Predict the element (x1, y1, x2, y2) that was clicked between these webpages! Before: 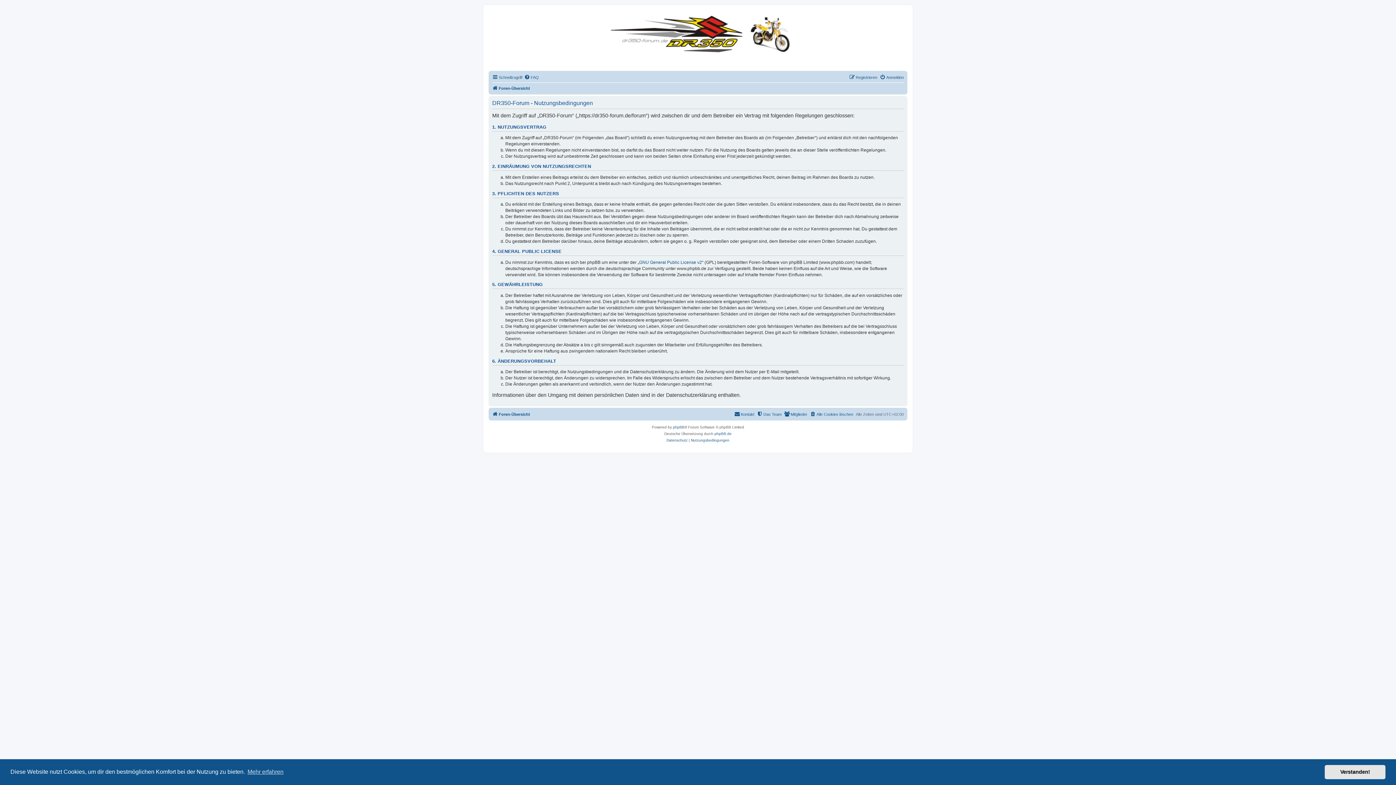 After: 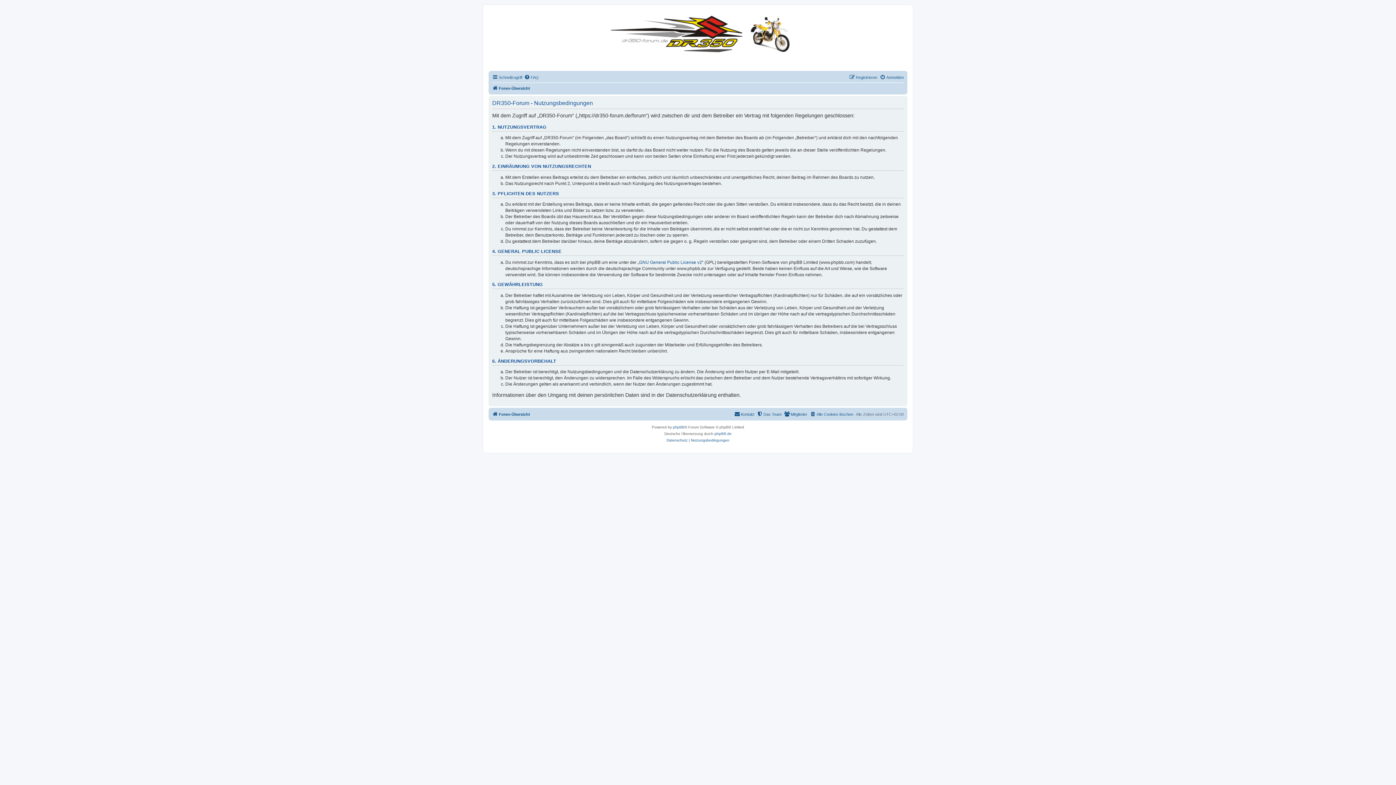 Action: label: dismiss cookie message bbox: (1325, 765, 1385, 779)